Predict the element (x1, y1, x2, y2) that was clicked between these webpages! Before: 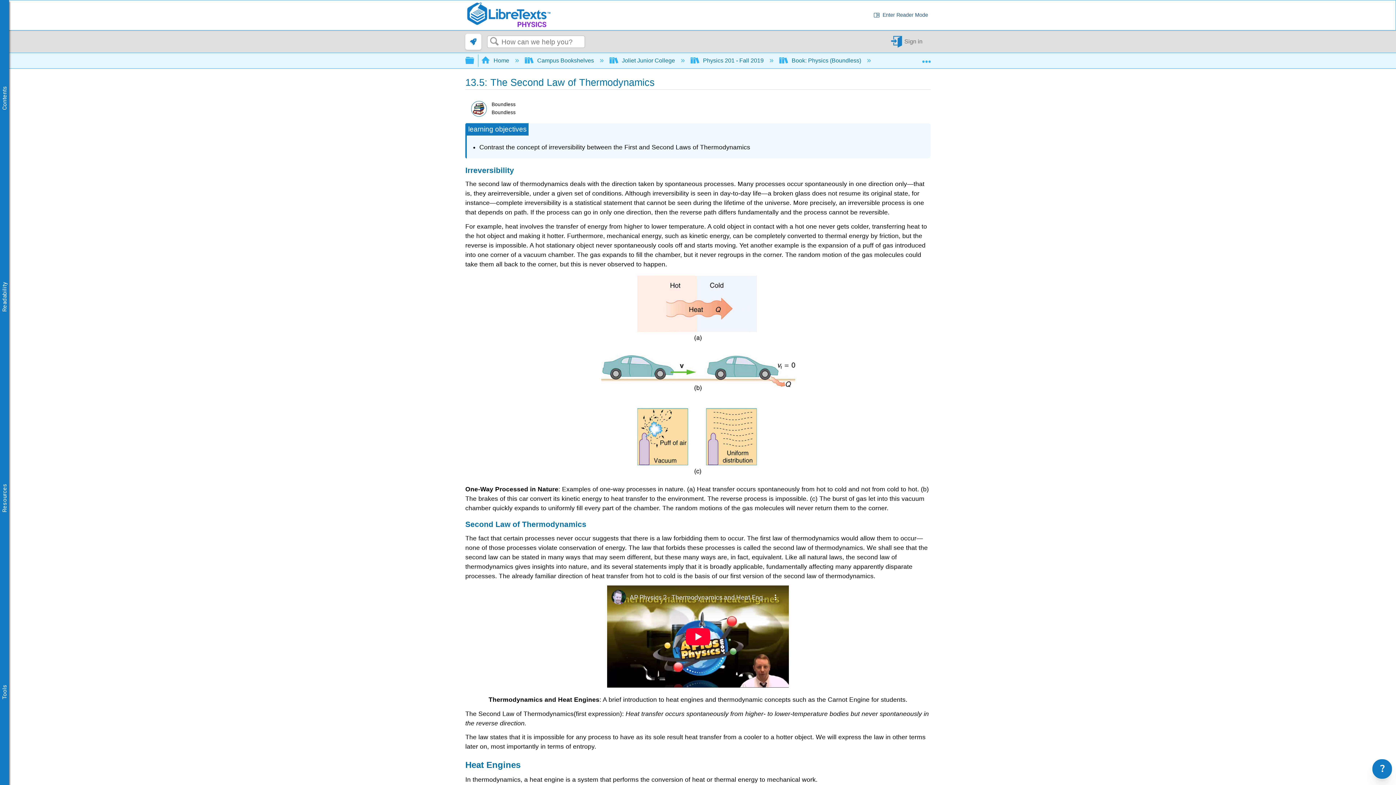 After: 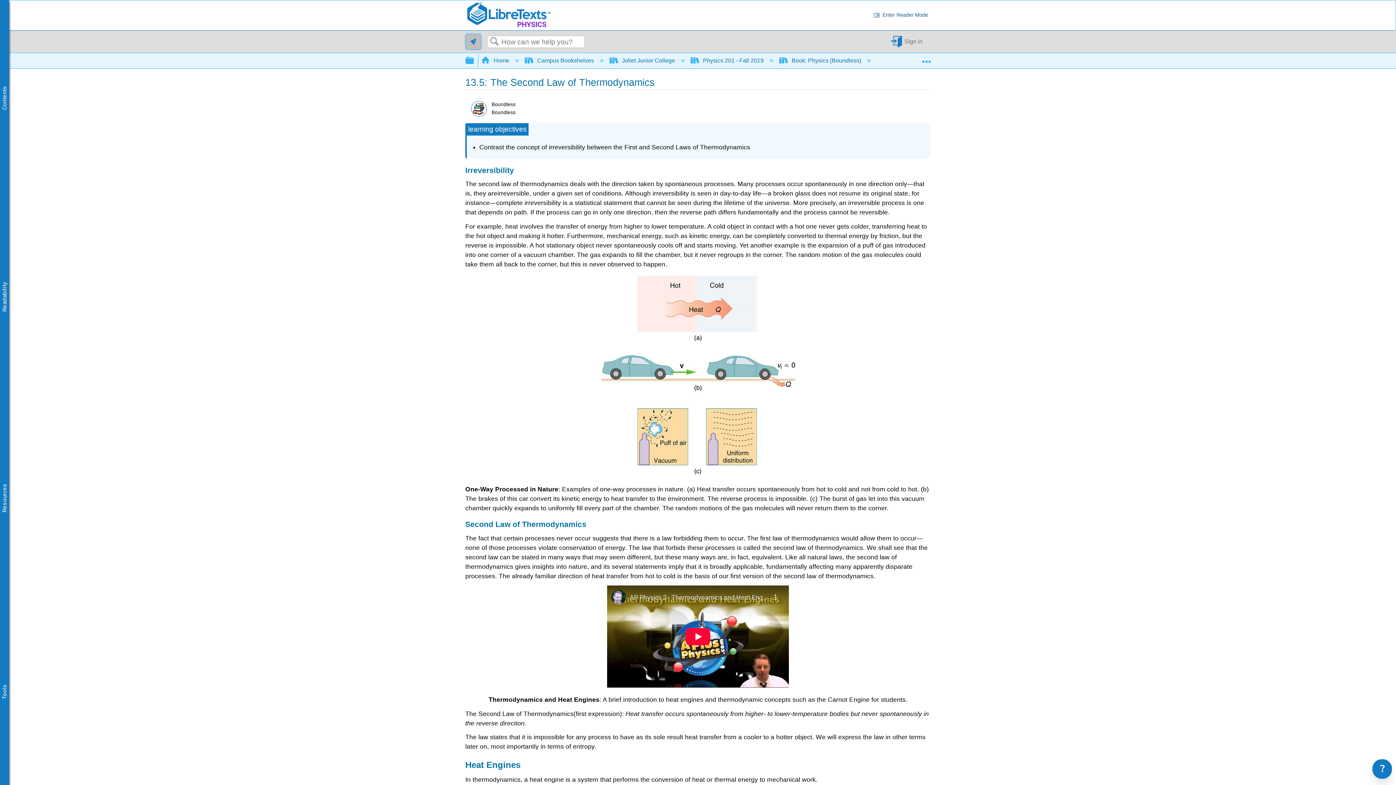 Action: bbox: (465, 33, 481, 49)